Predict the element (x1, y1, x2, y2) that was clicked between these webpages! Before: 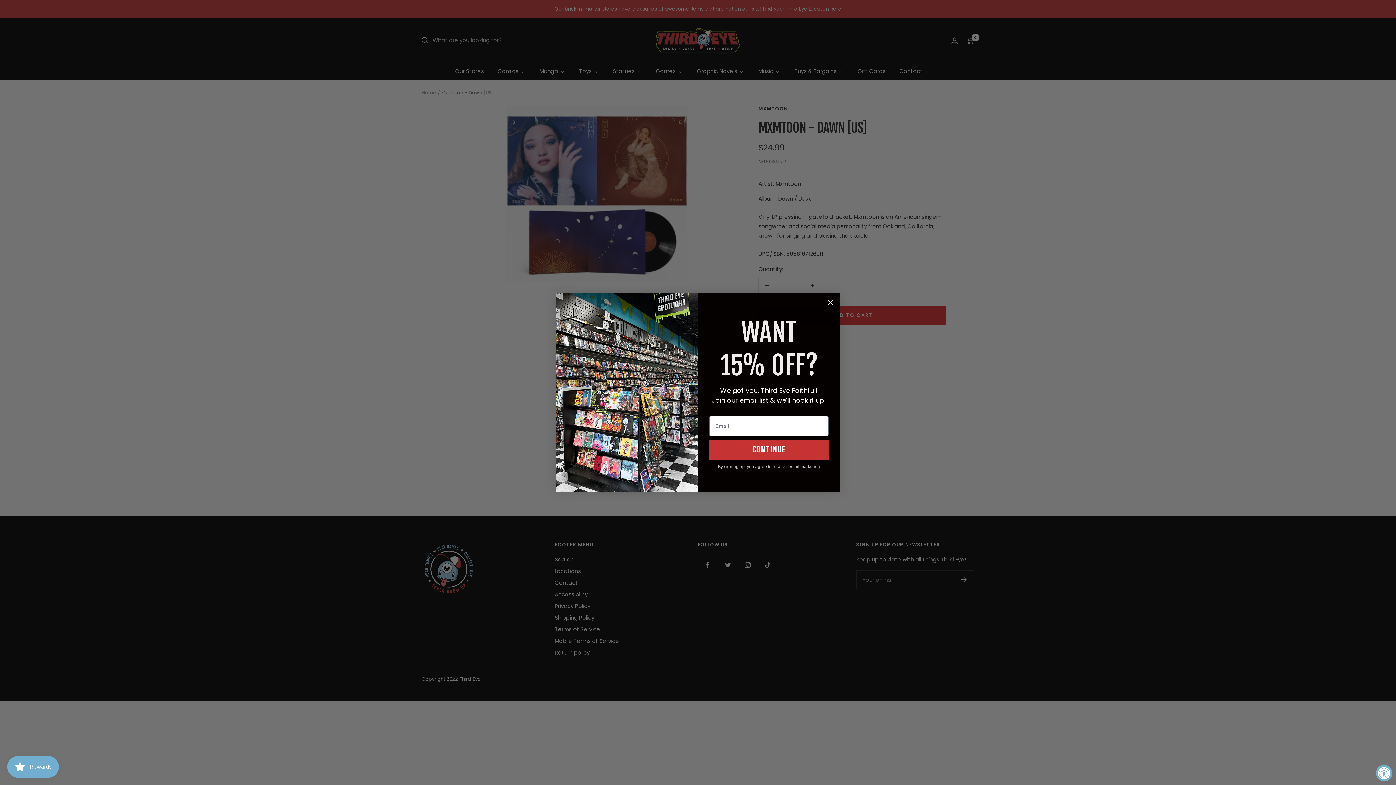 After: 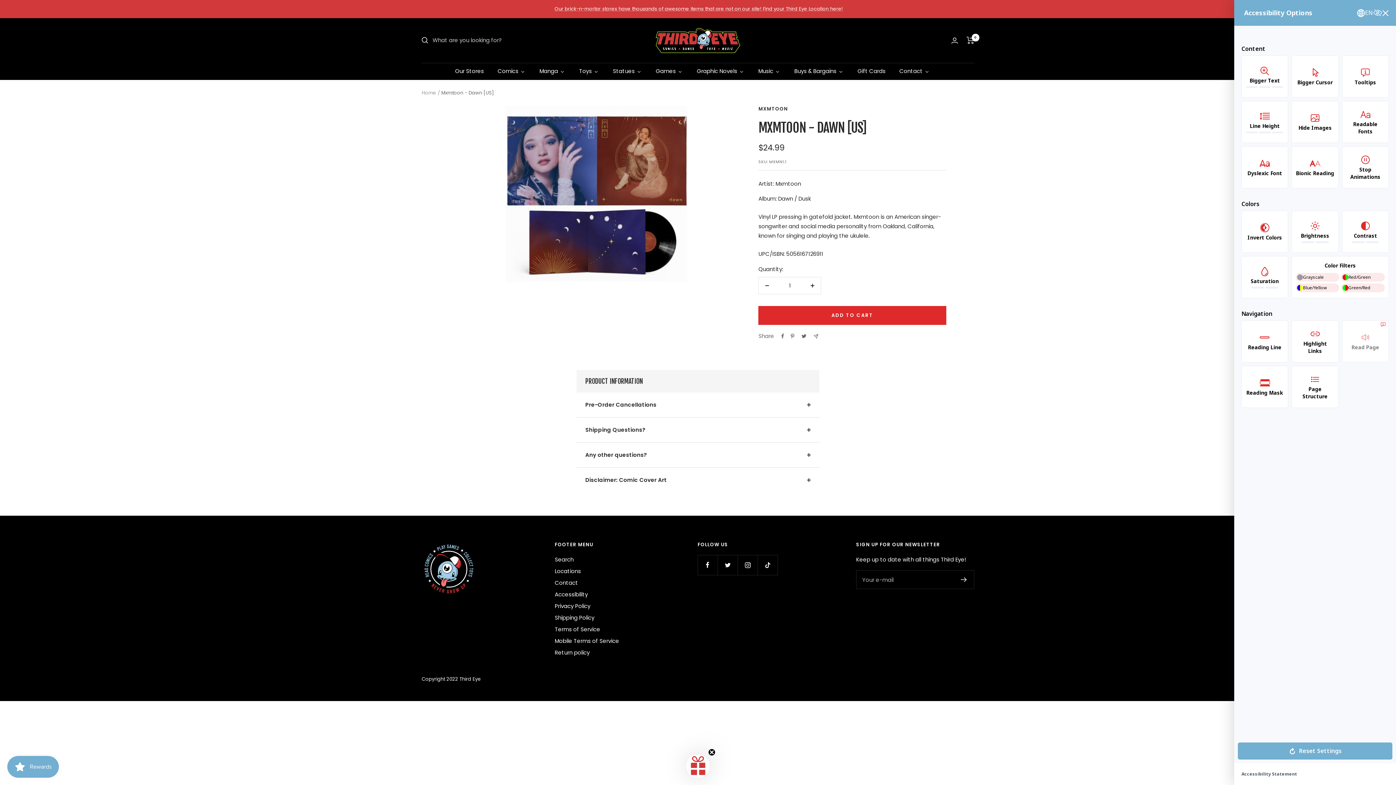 Action: label: Accessibility Widget, click to open bbox: (1376, 765, 1392, 781)